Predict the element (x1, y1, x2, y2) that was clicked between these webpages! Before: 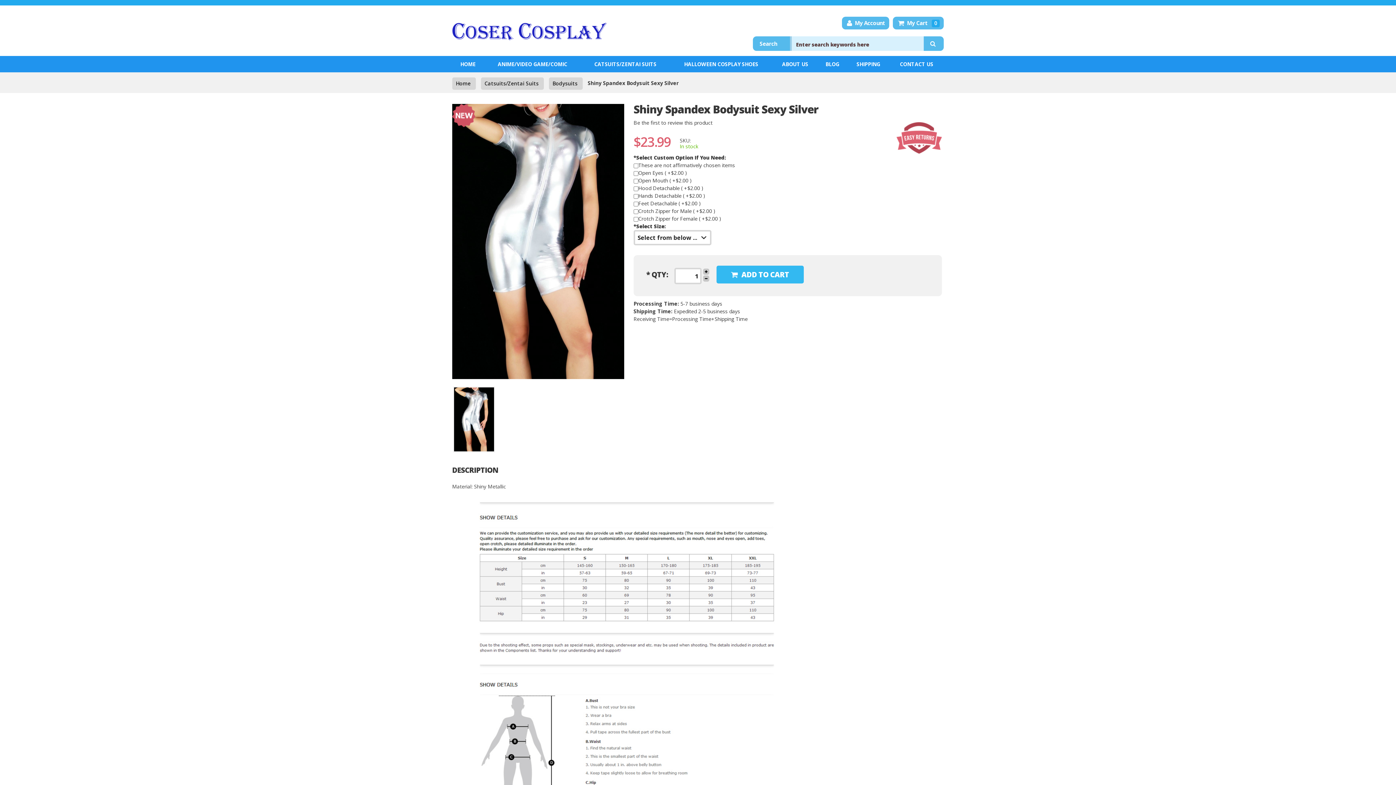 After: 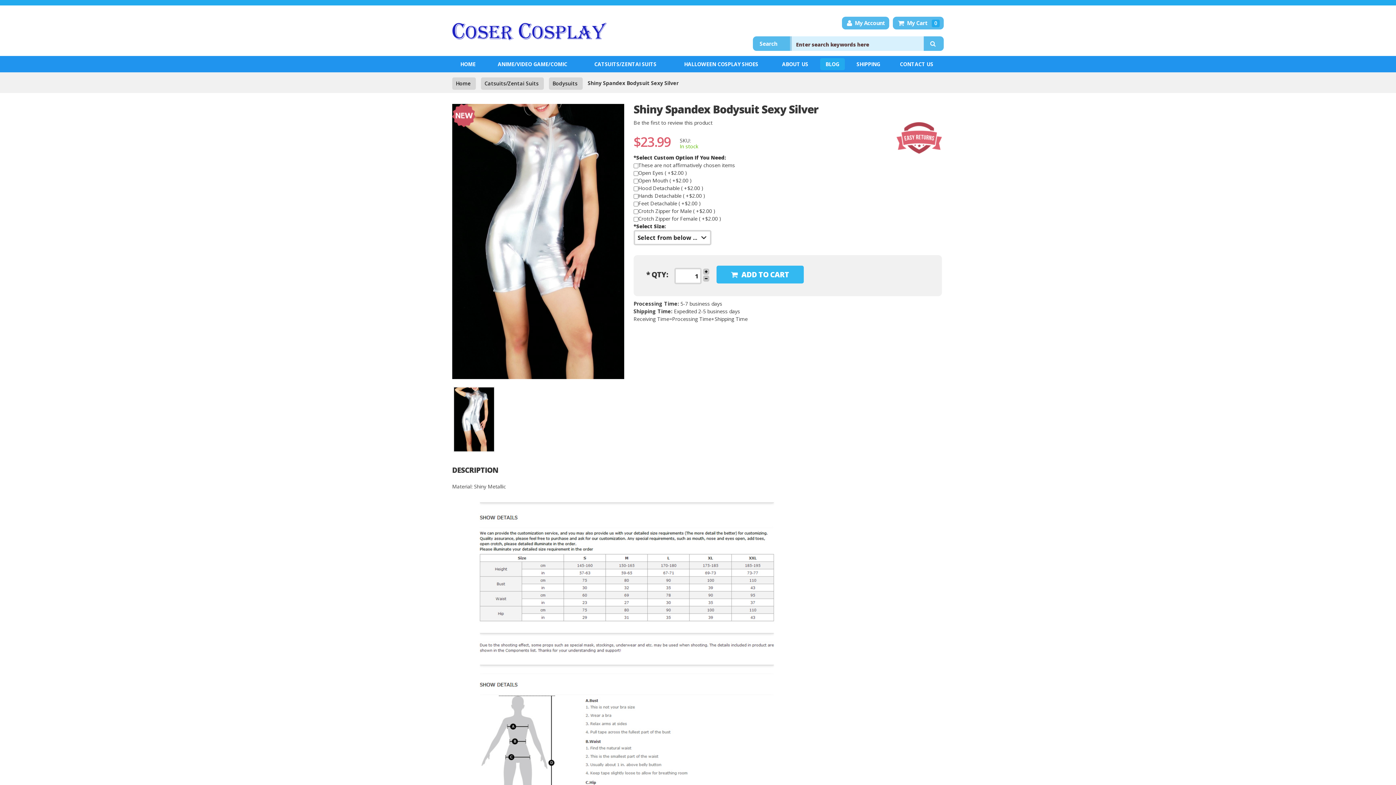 Action: bbox: (820, 58, 845, 70) label: BLOG